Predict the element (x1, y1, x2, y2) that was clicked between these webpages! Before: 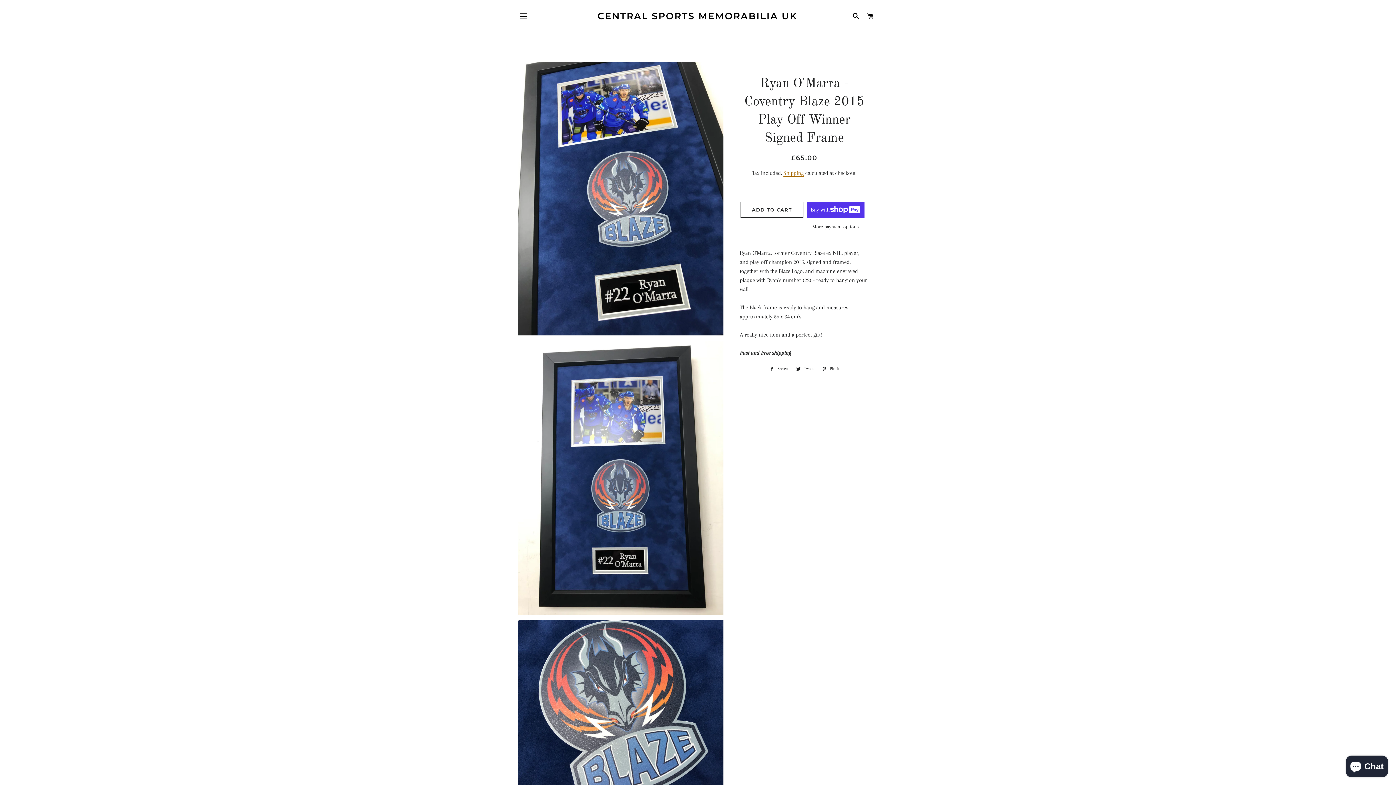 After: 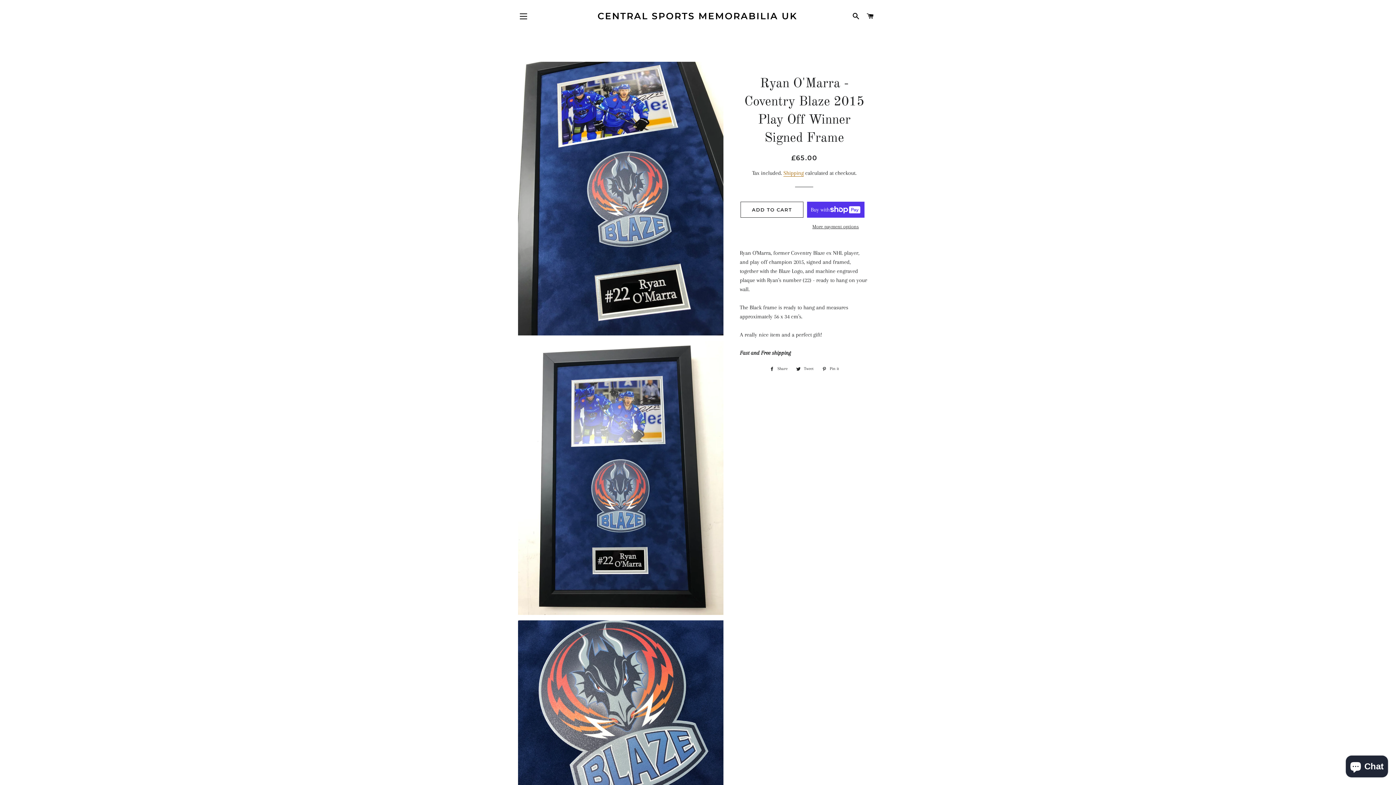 Action: bbox: (766, 365, 791, 373) label:  Share
Share on Facebook